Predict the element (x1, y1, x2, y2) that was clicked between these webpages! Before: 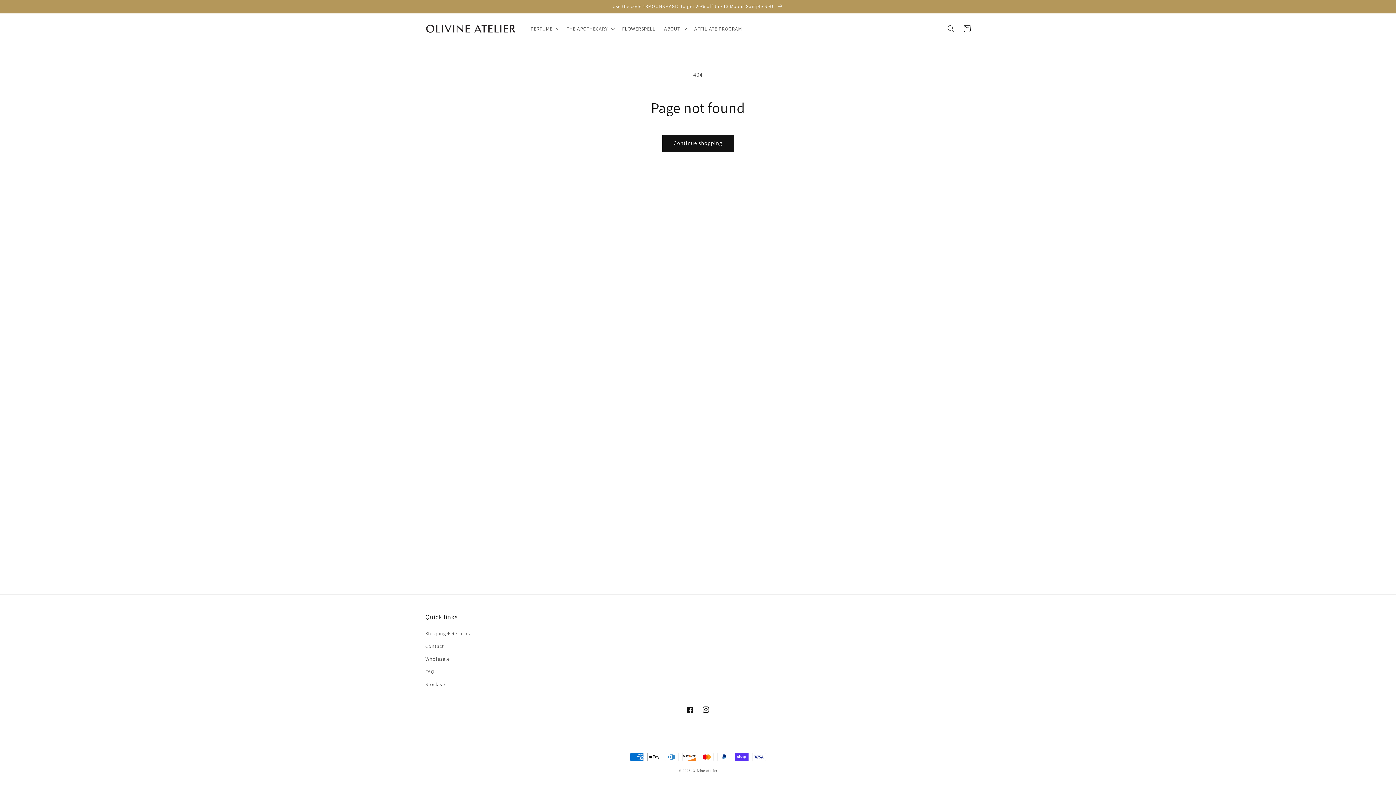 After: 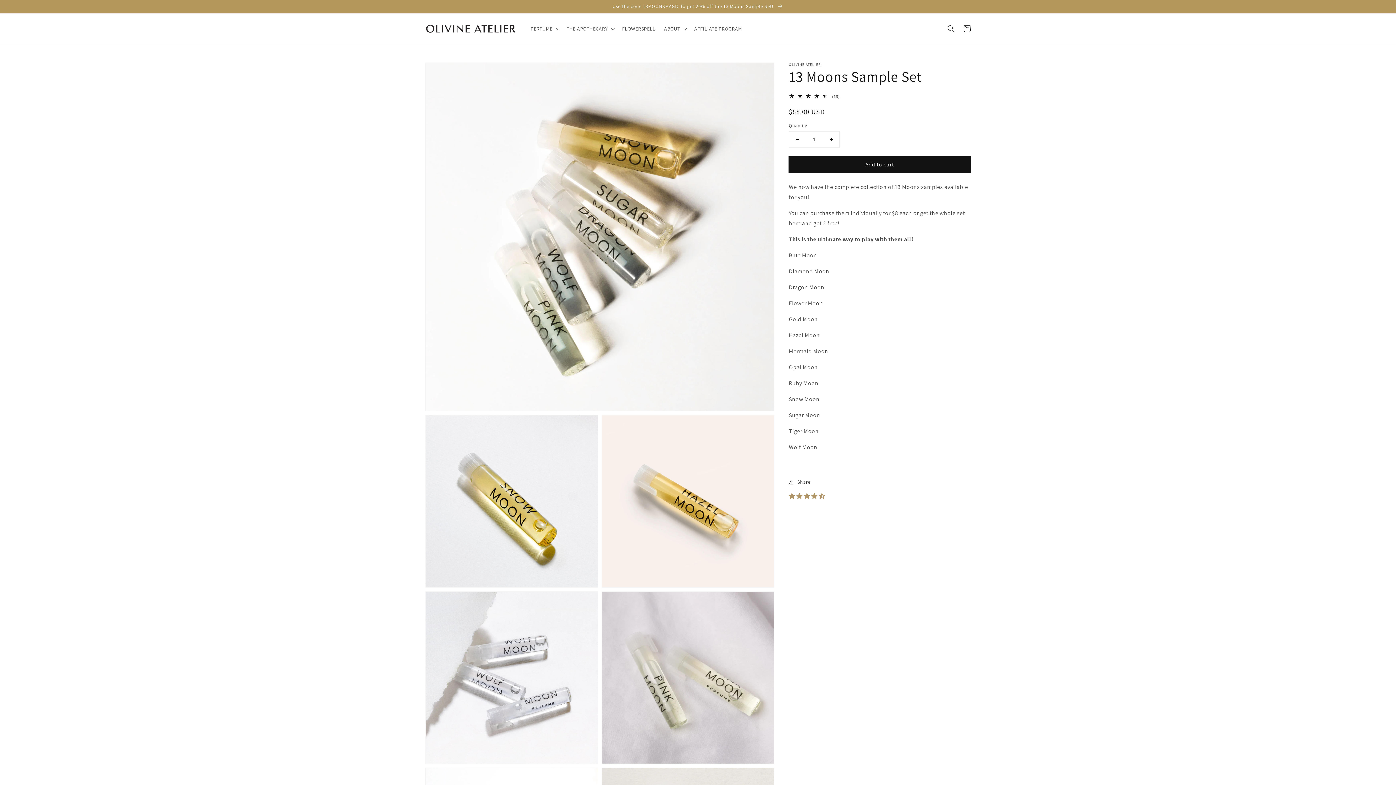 Action: label: Use the code 13MOONSMAGIC to get 20% off the 13 Moons Sample Set!  bbox: (0, 0, 1396, 13)